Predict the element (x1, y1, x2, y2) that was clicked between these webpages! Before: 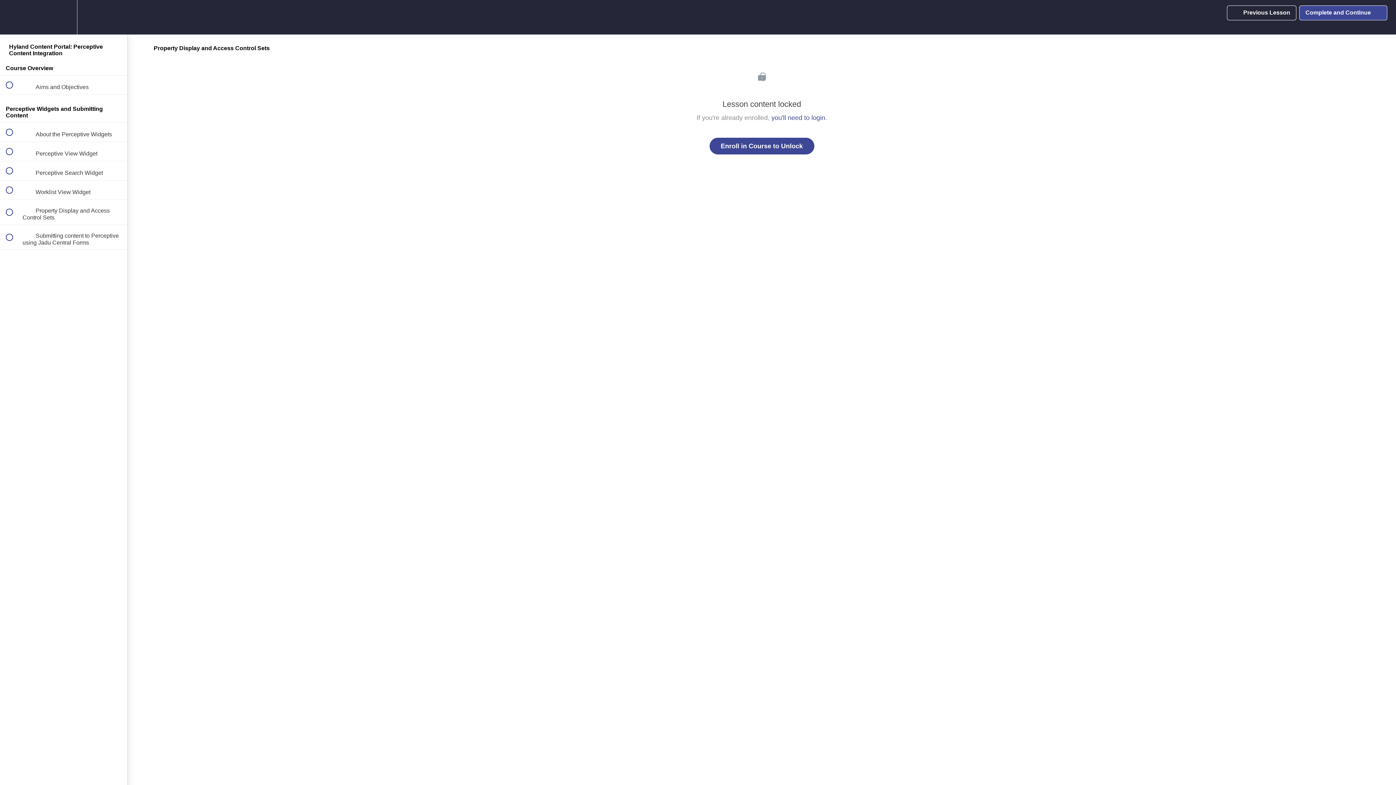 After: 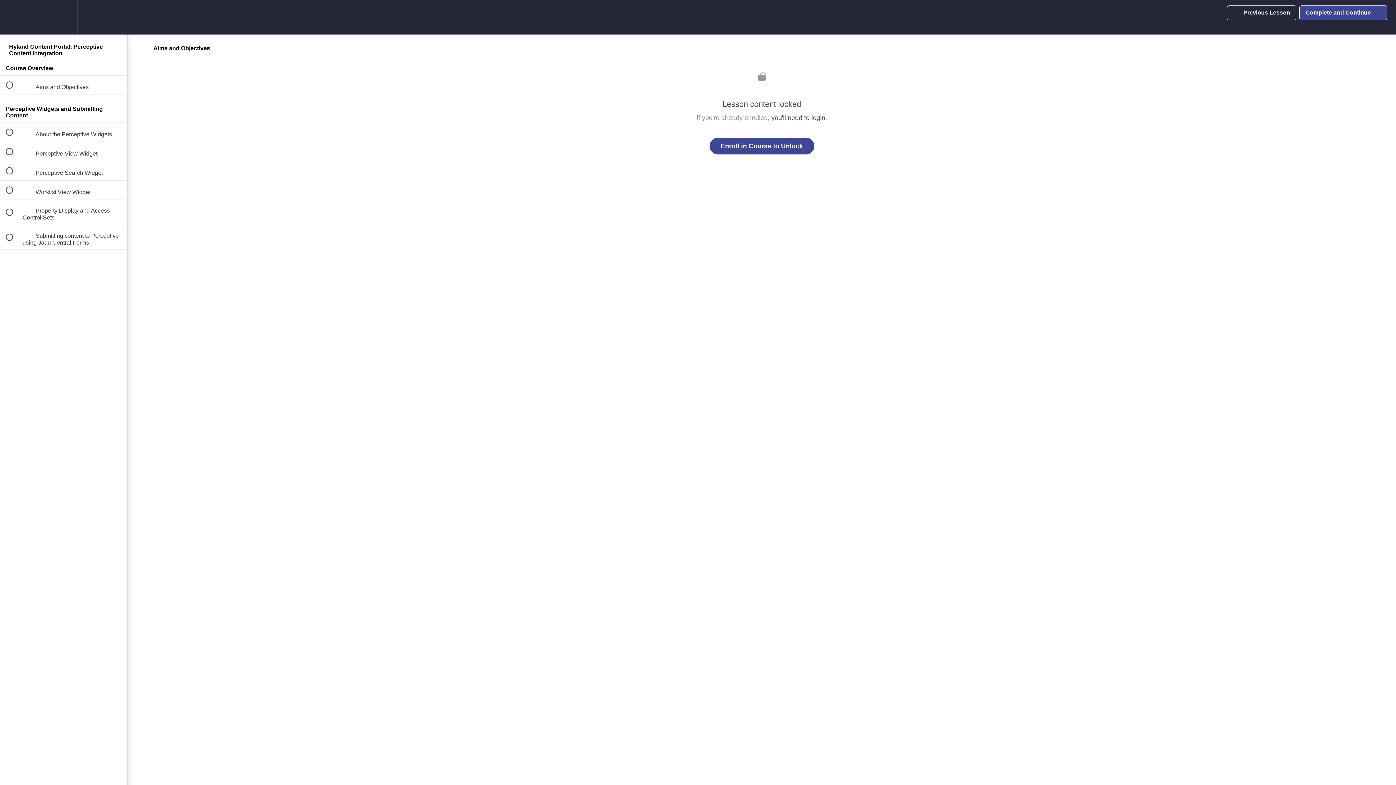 Action: label:  
 Aims and Objectives bbox: (0, 75, 127, 94)